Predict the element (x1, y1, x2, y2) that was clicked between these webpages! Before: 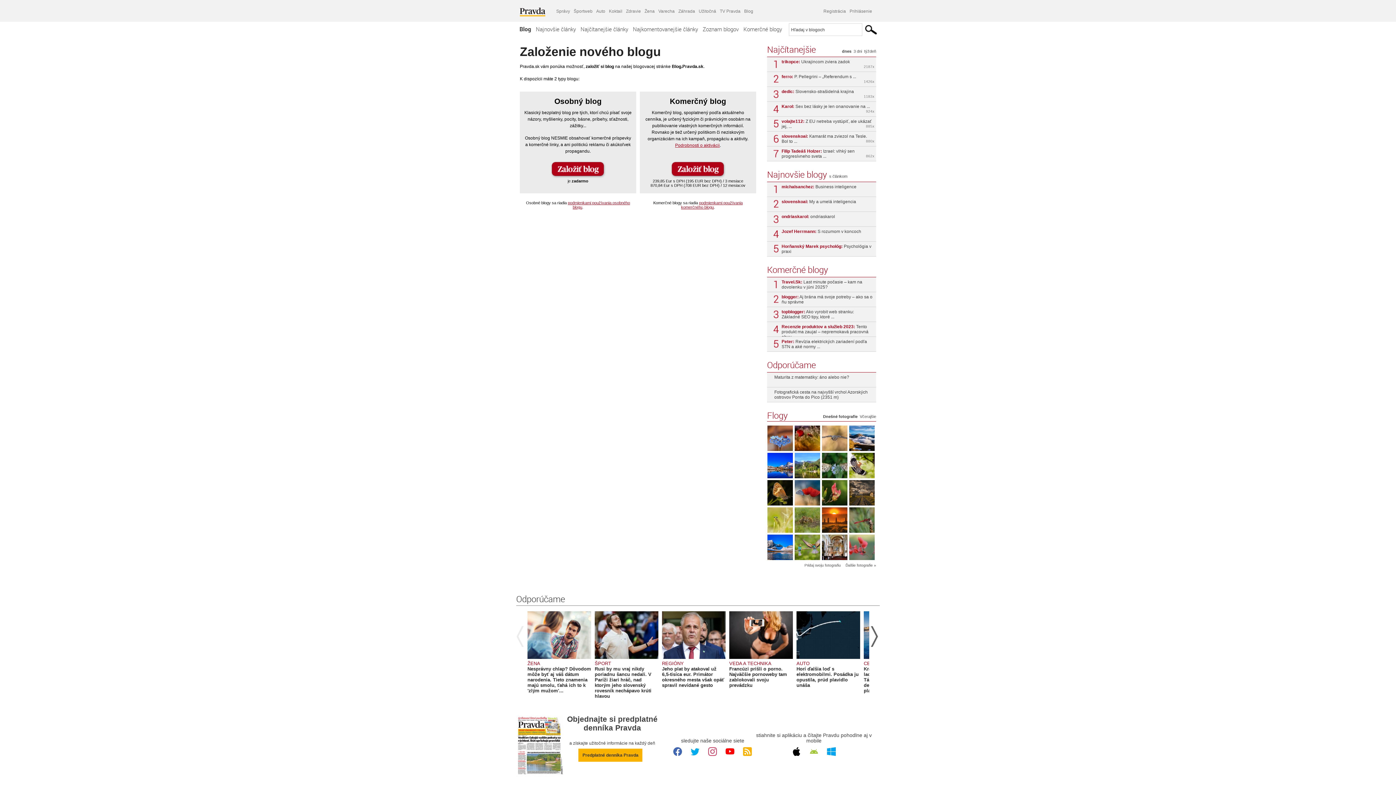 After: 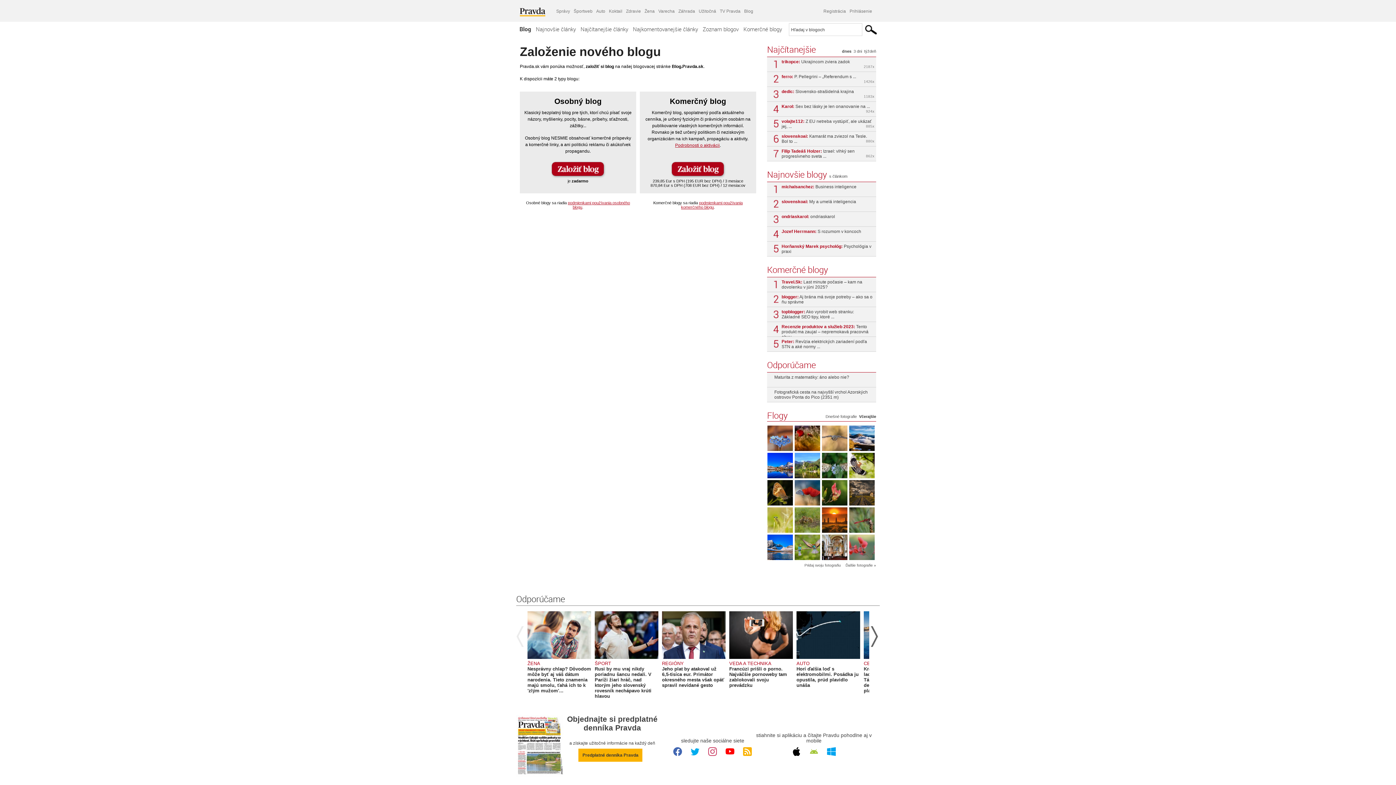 Action: bbox: (860, 414, 876, 418) label: Včerajšie